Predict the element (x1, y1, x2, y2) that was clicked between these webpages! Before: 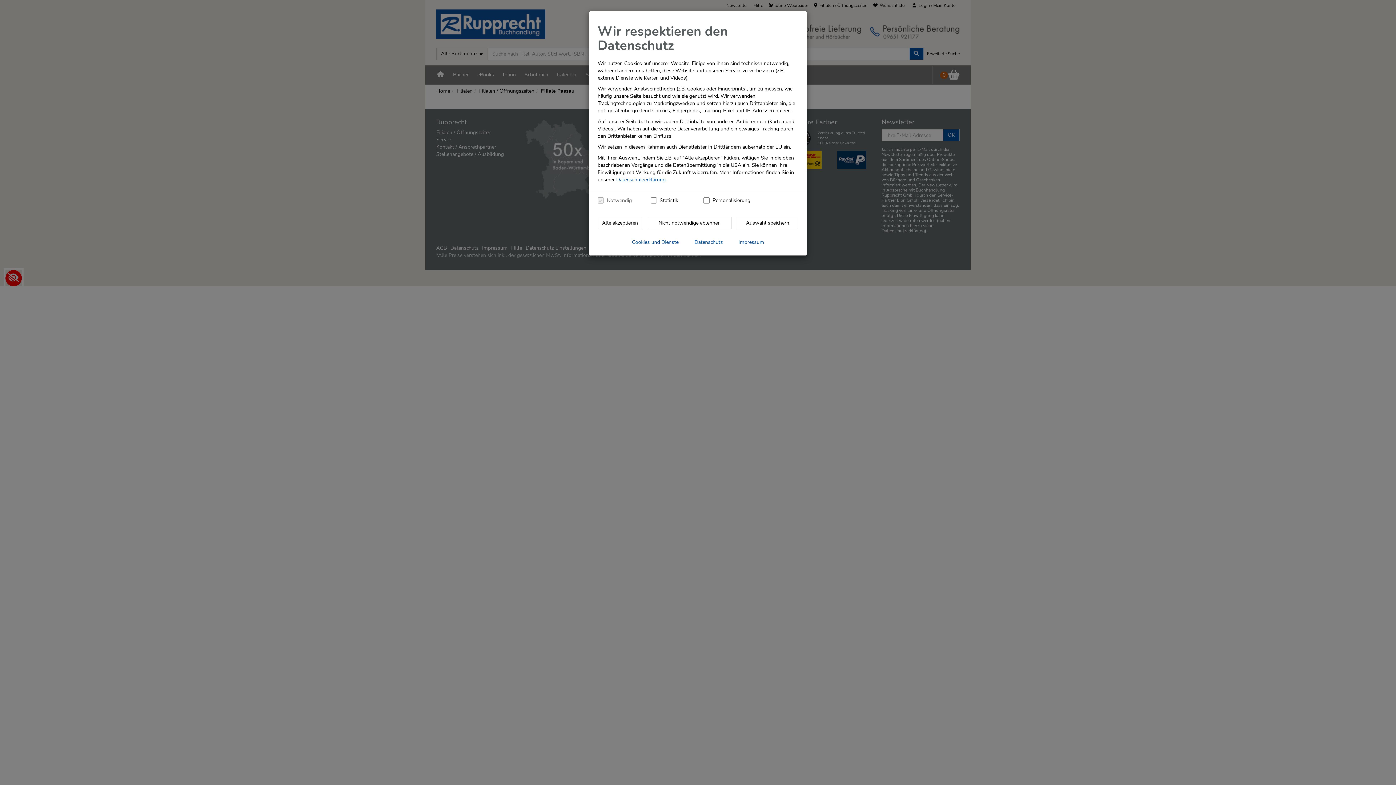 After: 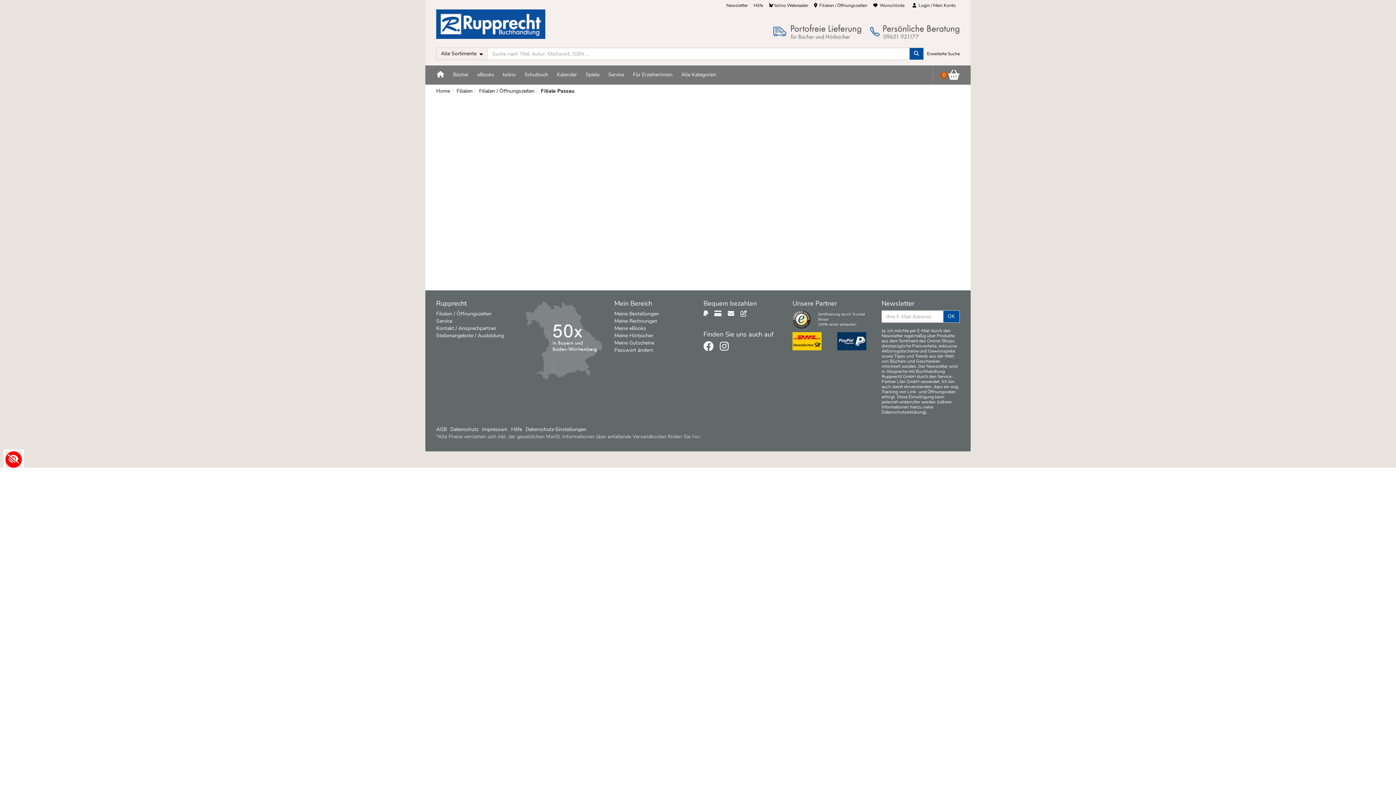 Action: bbox: (648, 216, 731, 229) label: Nicht notwendige Cookies und Datenverarbeitung ablehnen